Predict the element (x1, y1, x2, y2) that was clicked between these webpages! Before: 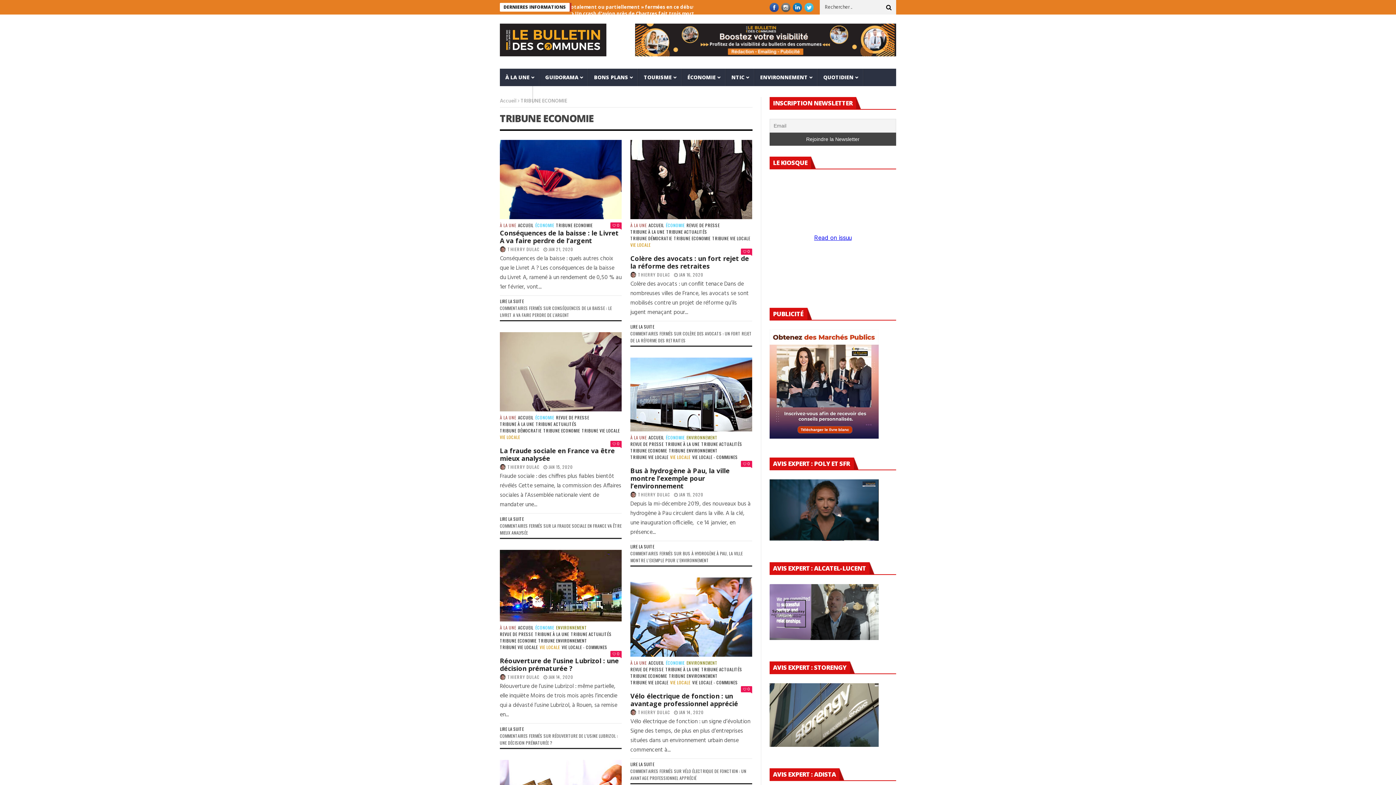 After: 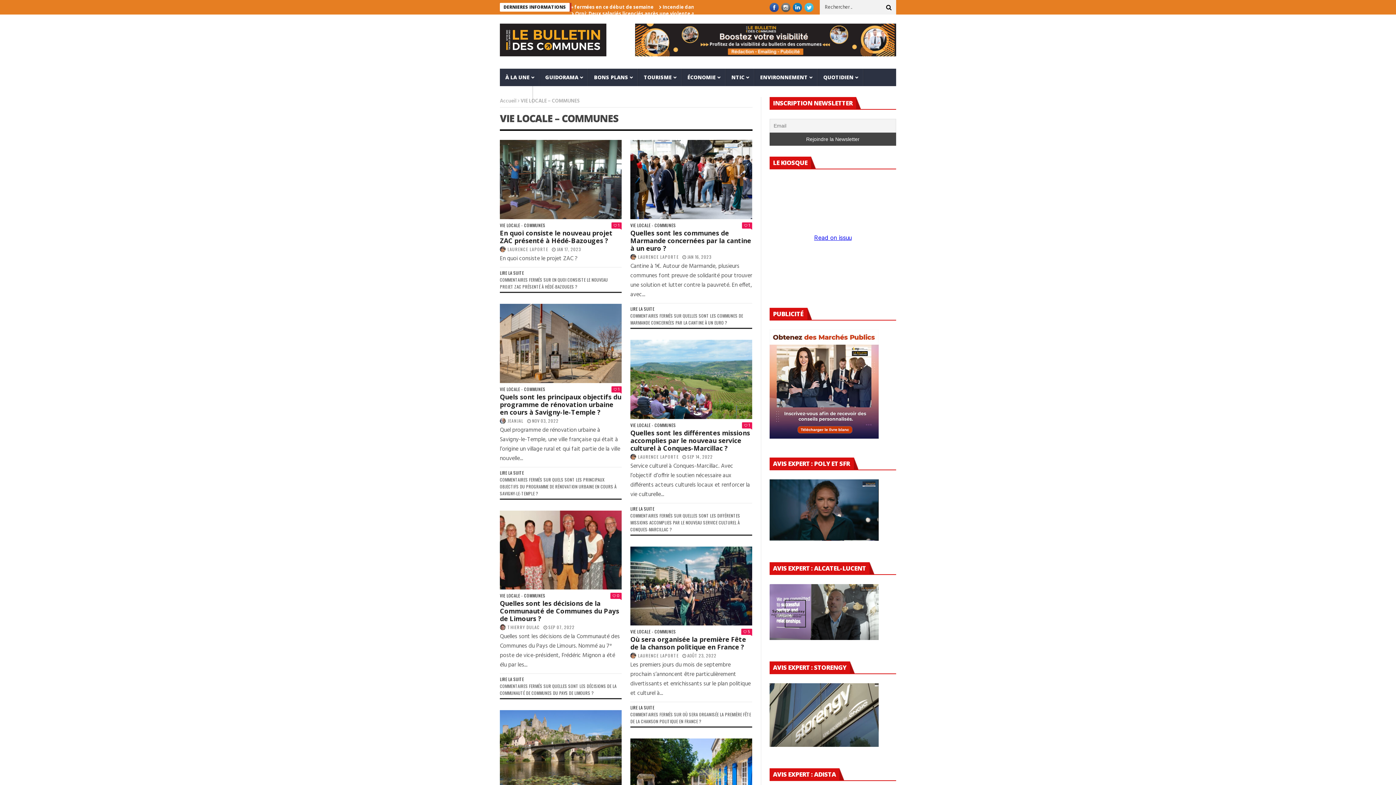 Action: bbox: (561, 645, 607, 649) label: VIE LOCALE - COMMUNES